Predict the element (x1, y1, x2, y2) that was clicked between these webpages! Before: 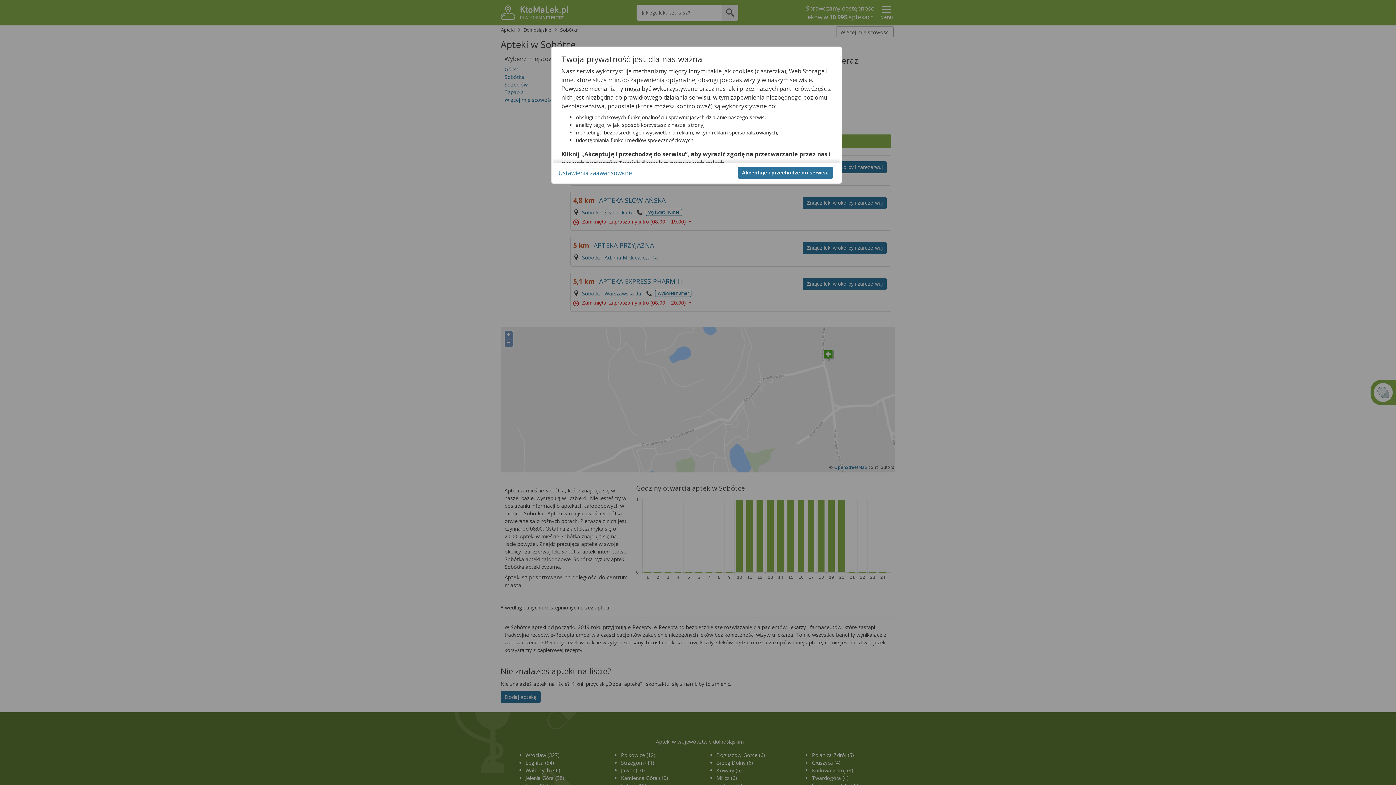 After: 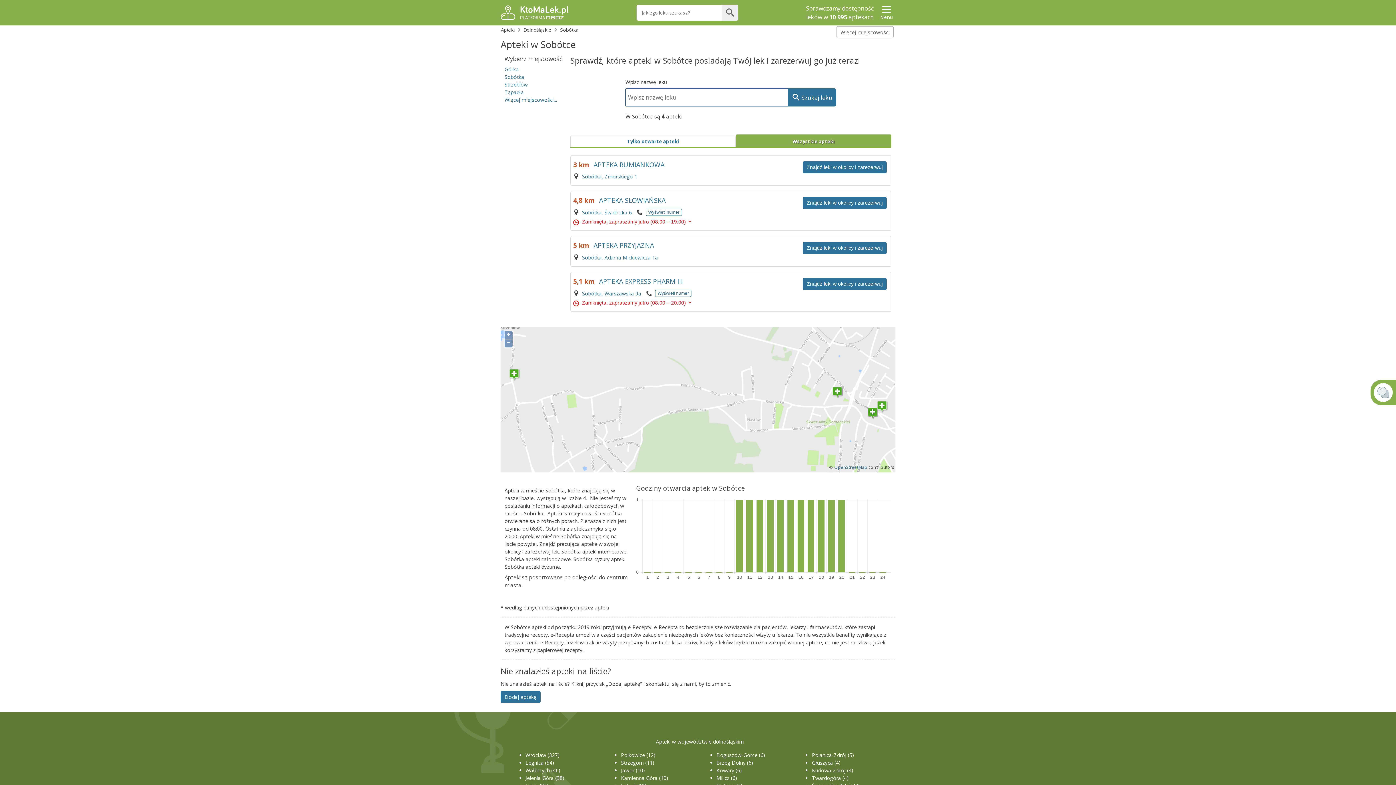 Action: label: Akceptuję i przechodzę do serwisu bbox: (738, 166, 833, 178)